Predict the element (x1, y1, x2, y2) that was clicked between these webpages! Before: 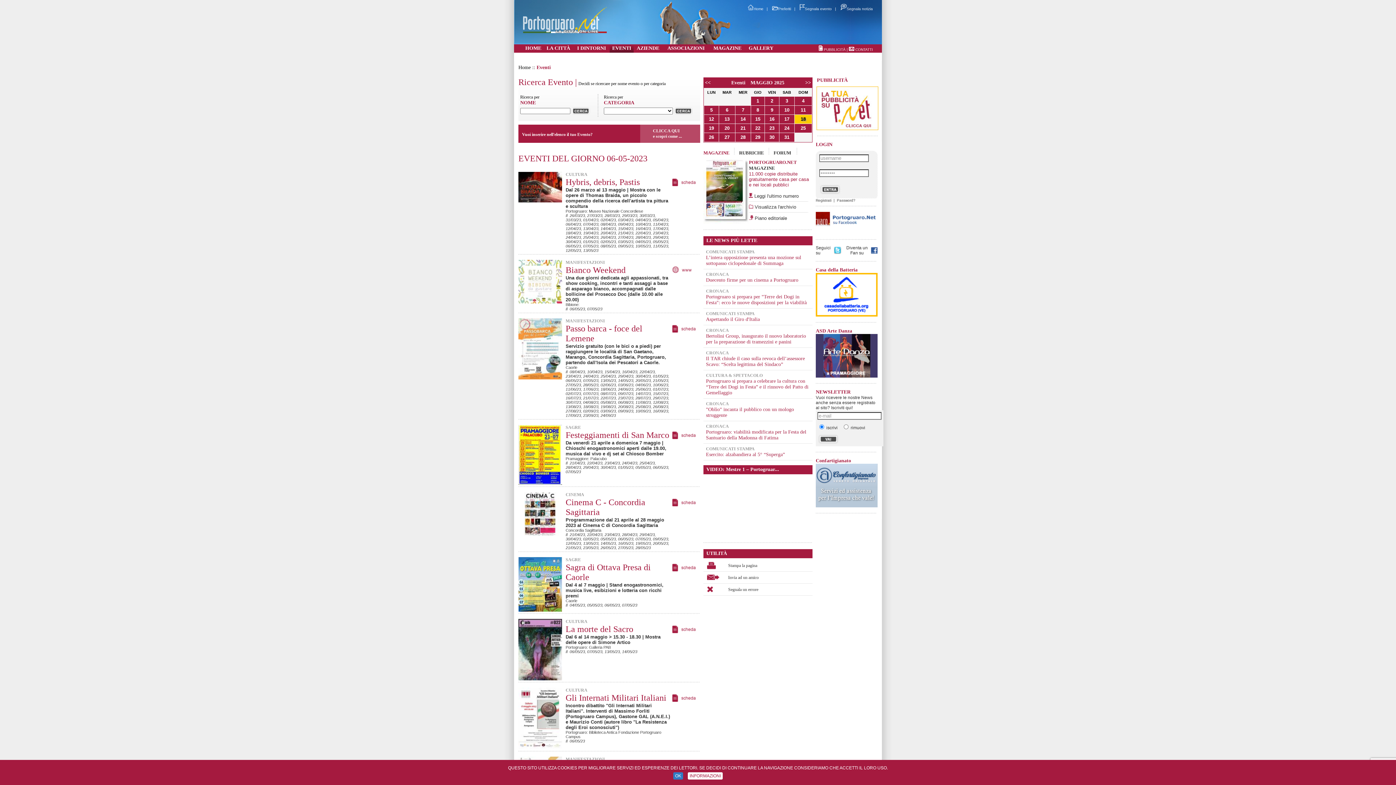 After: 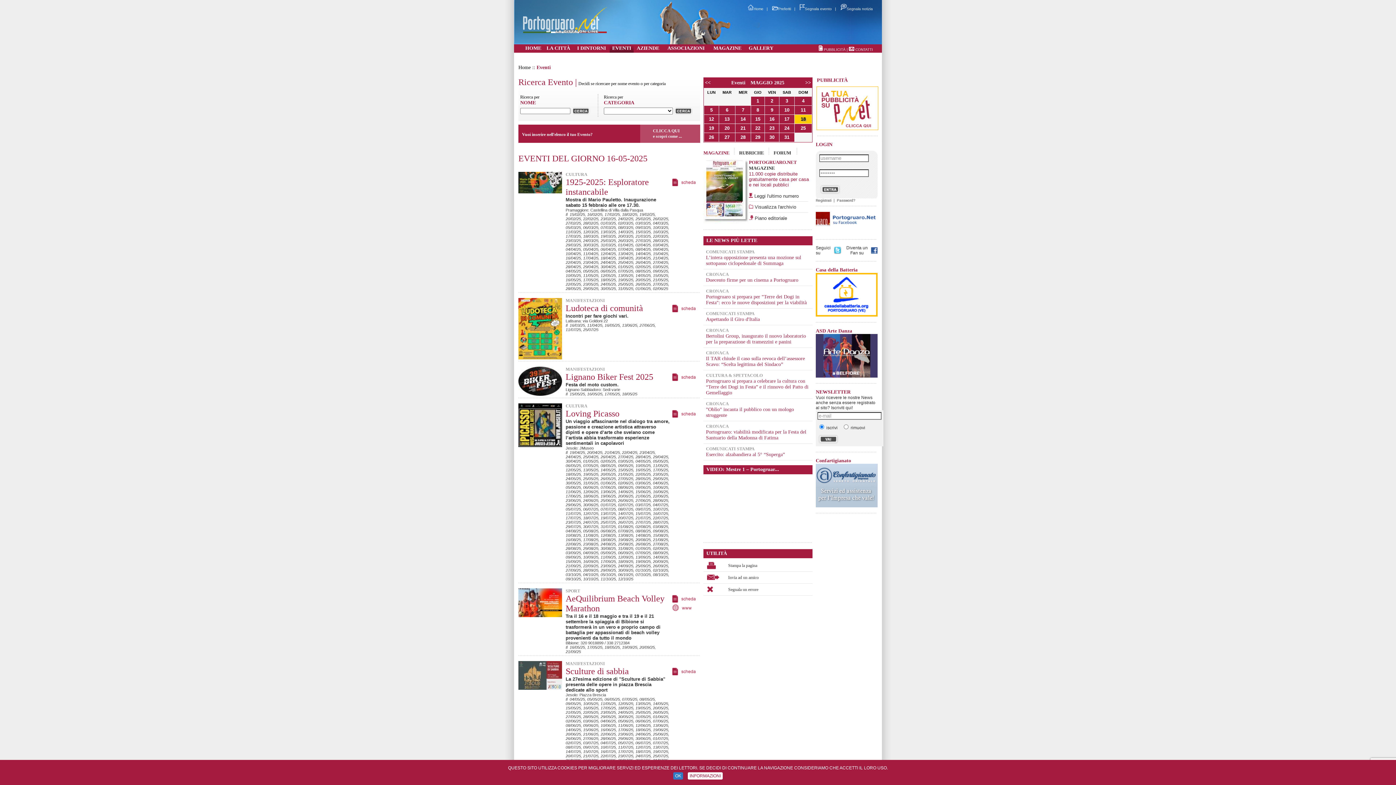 Action: bbox: (769, 116, 774, 121) label: 16